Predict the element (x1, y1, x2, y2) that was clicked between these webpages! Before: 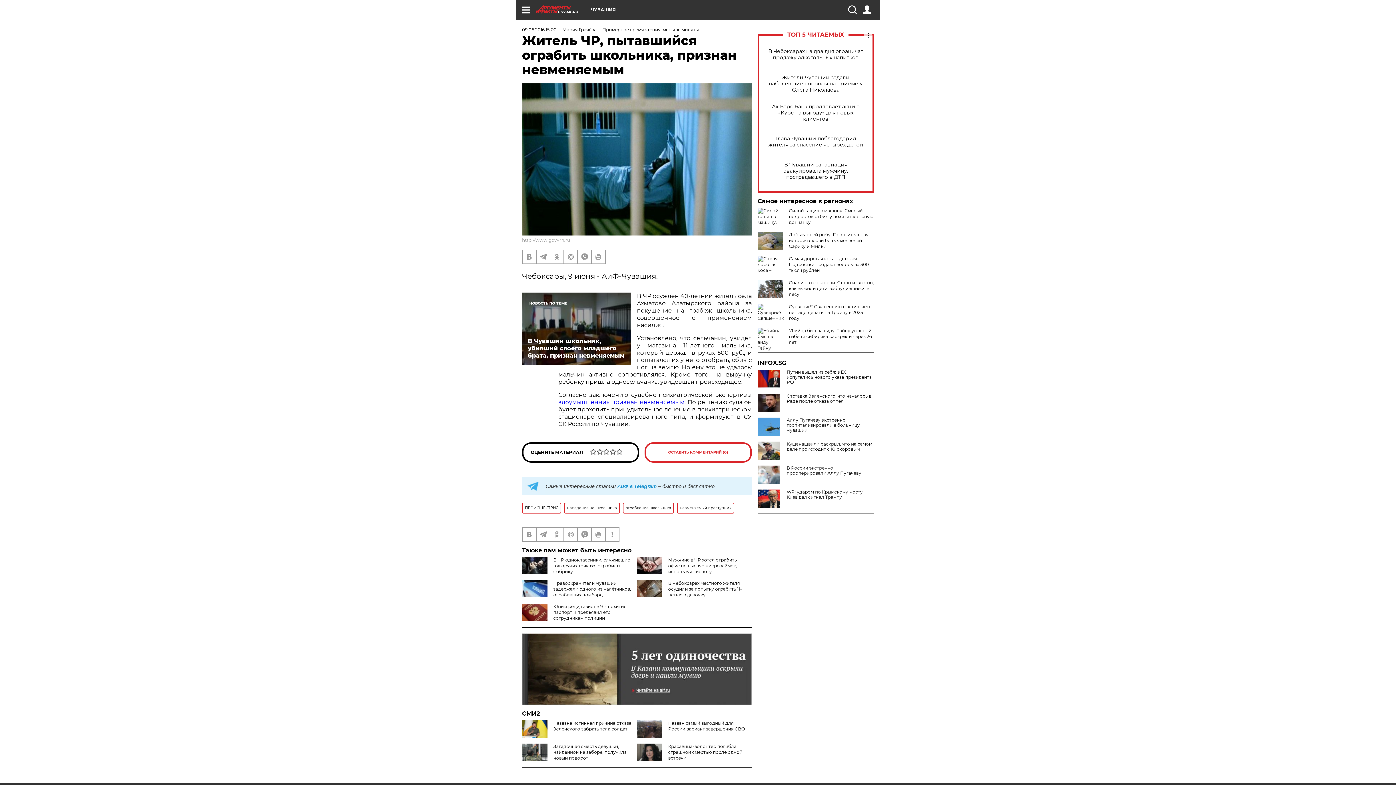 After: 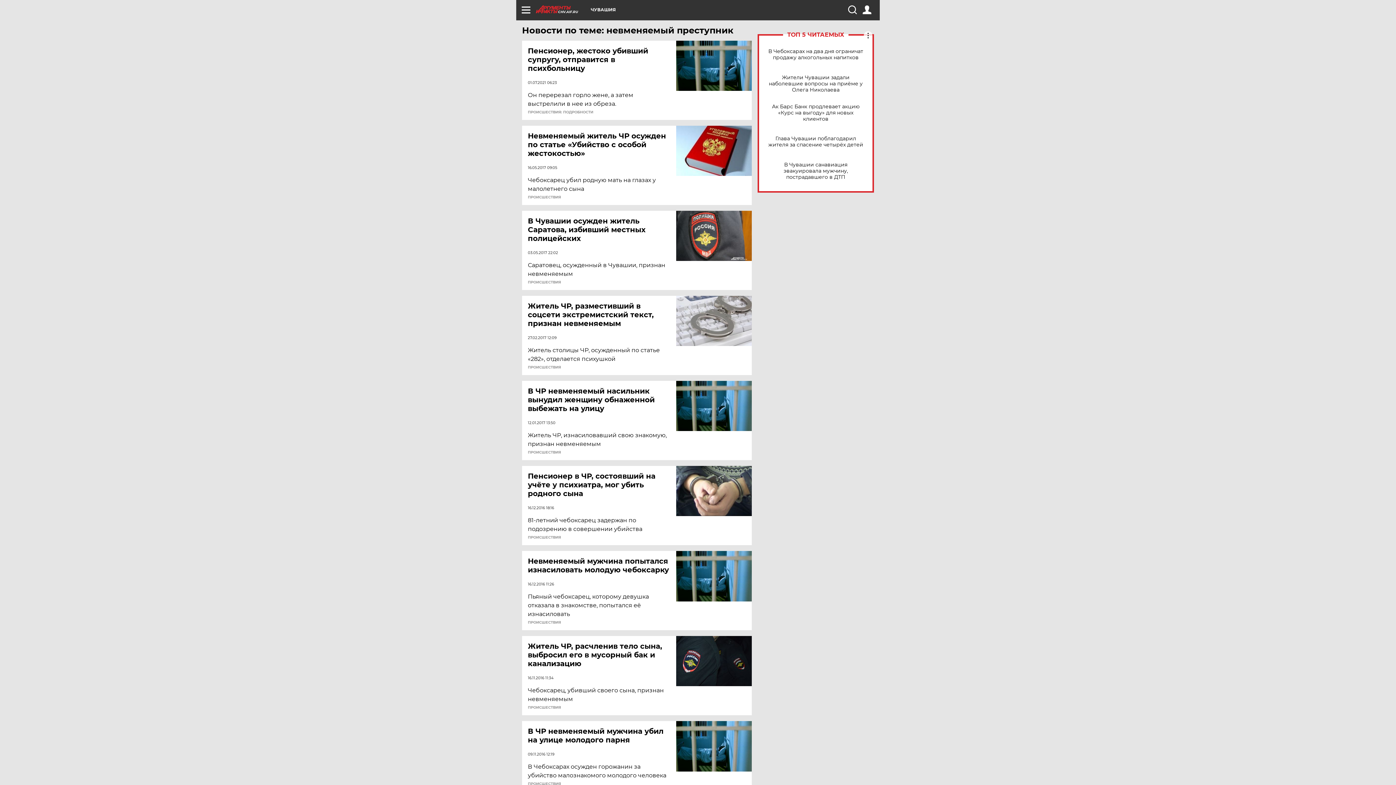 Action: bbox: (677, 502, 734, 513) label: невменяемый преступник